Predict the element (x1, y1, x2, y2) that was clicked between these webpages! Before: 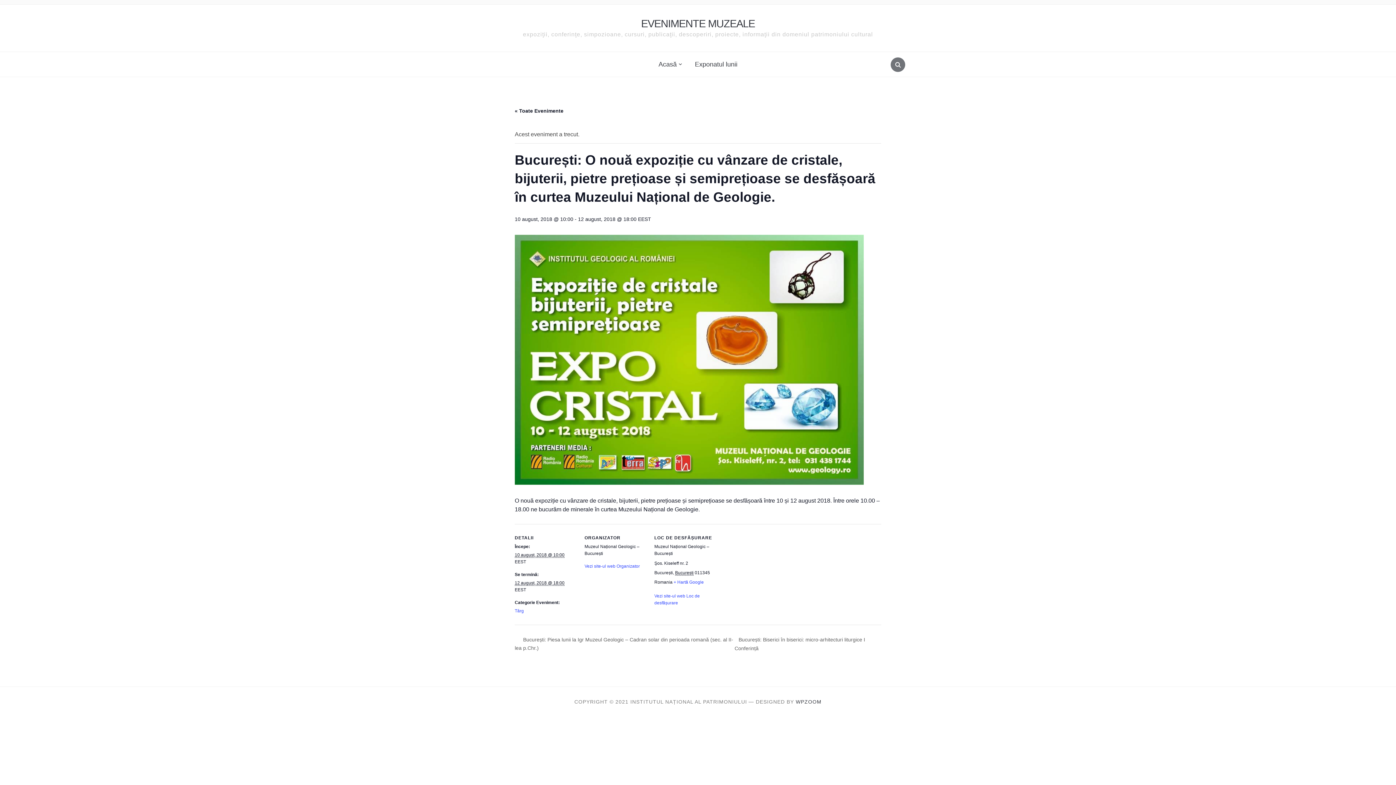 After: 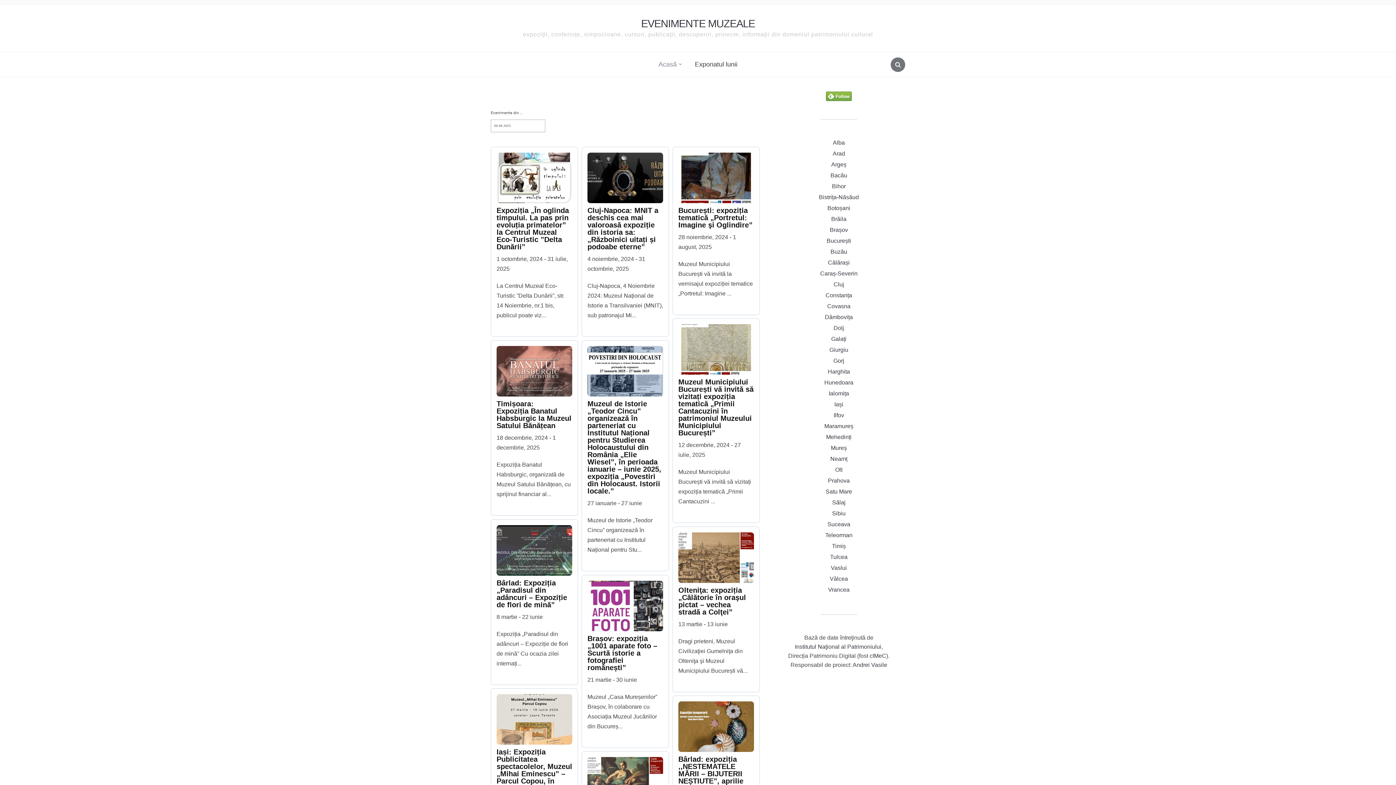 Action: label: EVENIMENTE MUZEALE bbox: (641, 17, 755, 29)